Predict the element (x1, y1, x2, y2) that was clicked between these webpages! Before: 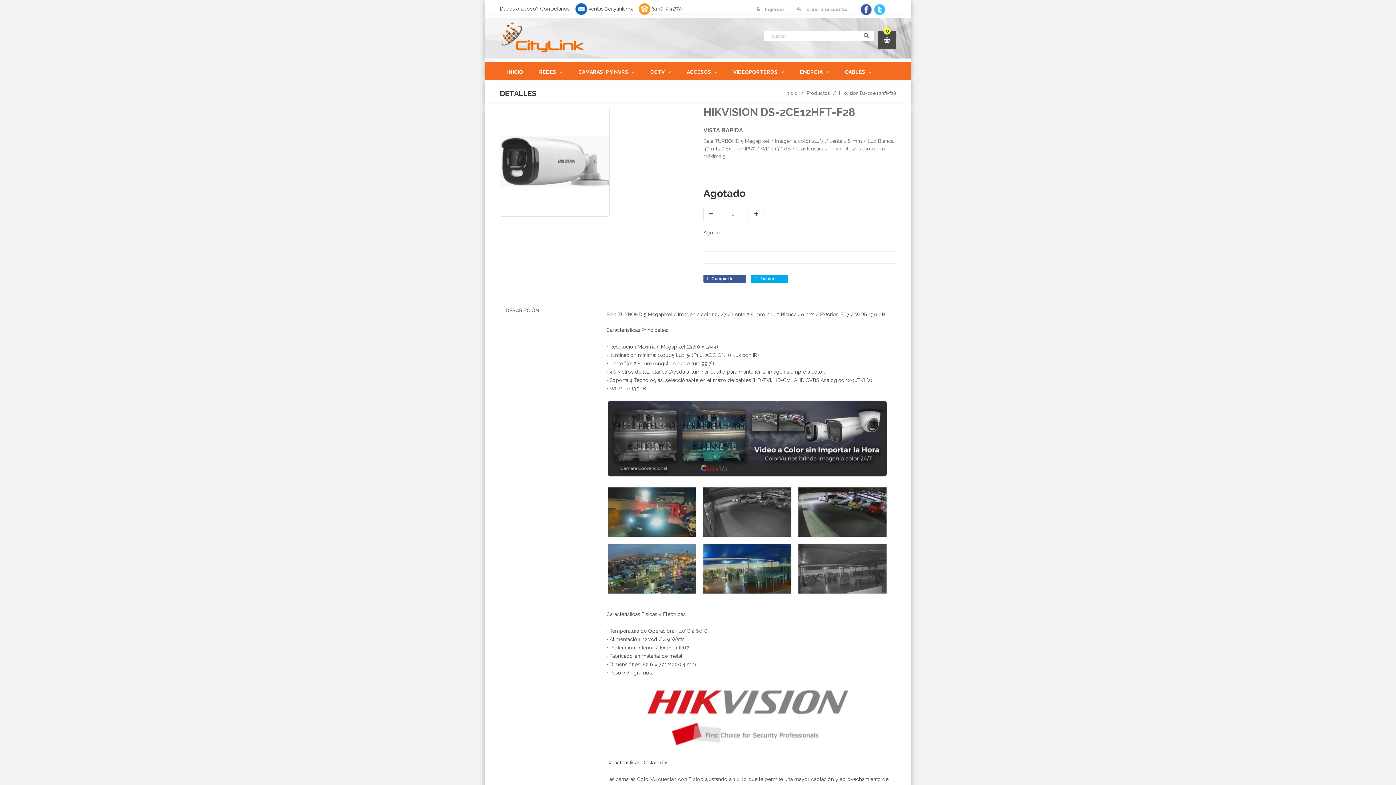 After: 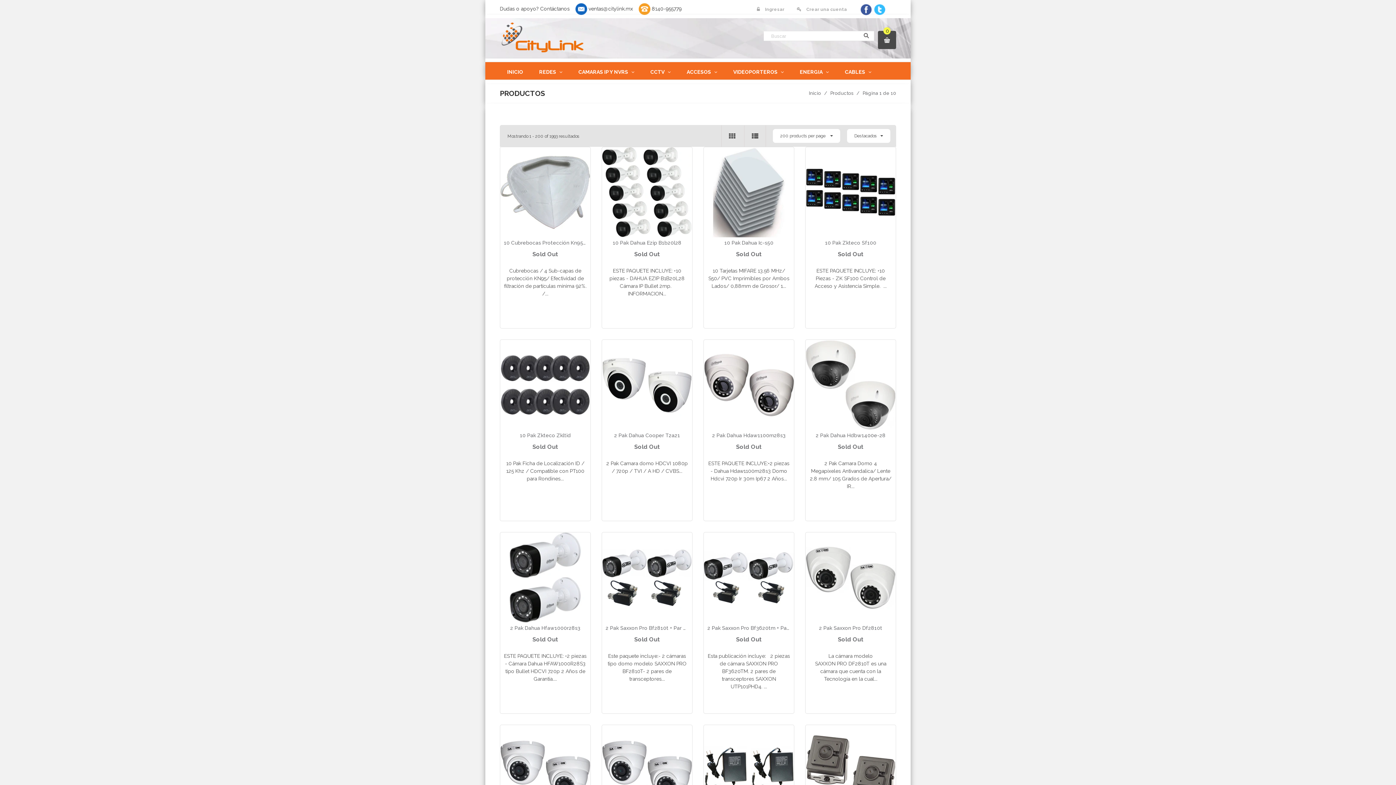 Action: bbox: (806, 90, 829, 96) label: Productos